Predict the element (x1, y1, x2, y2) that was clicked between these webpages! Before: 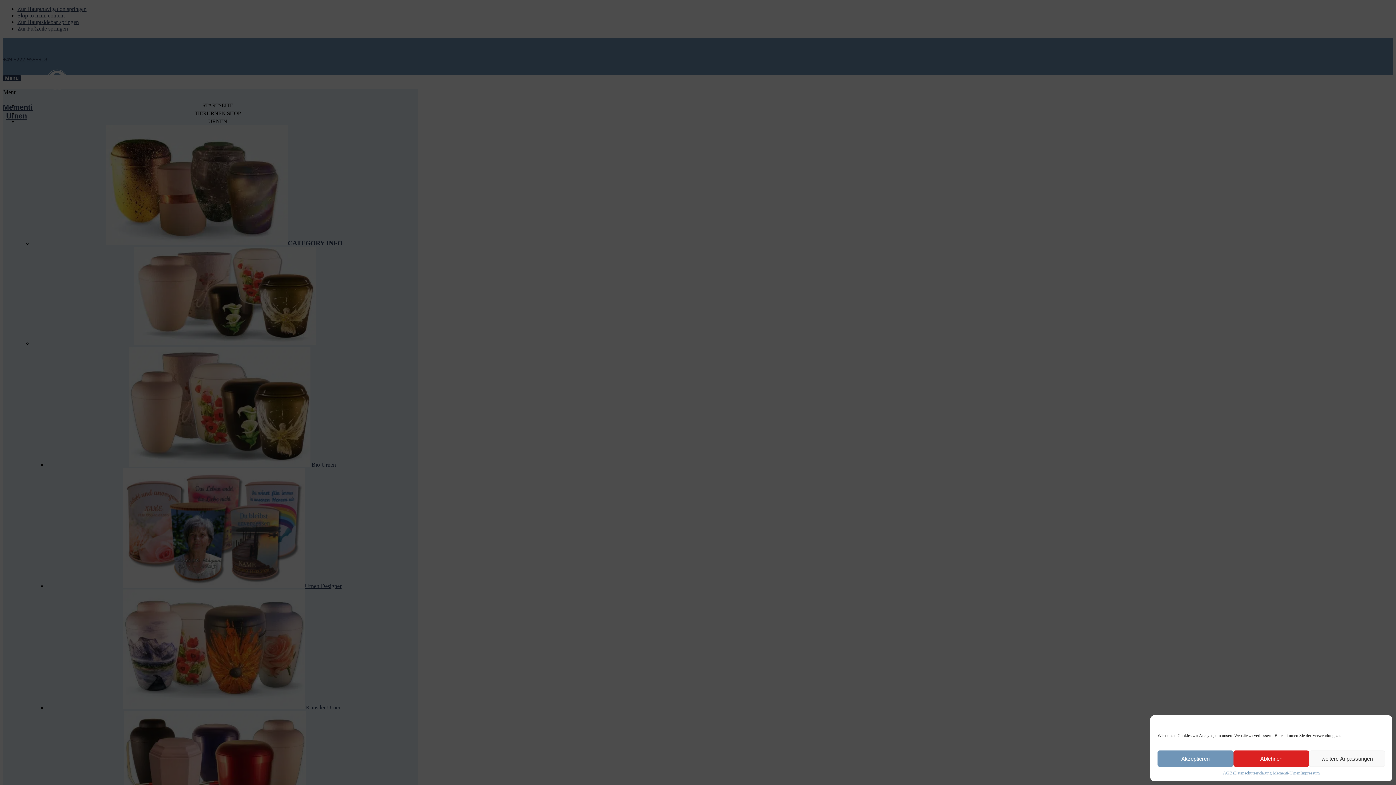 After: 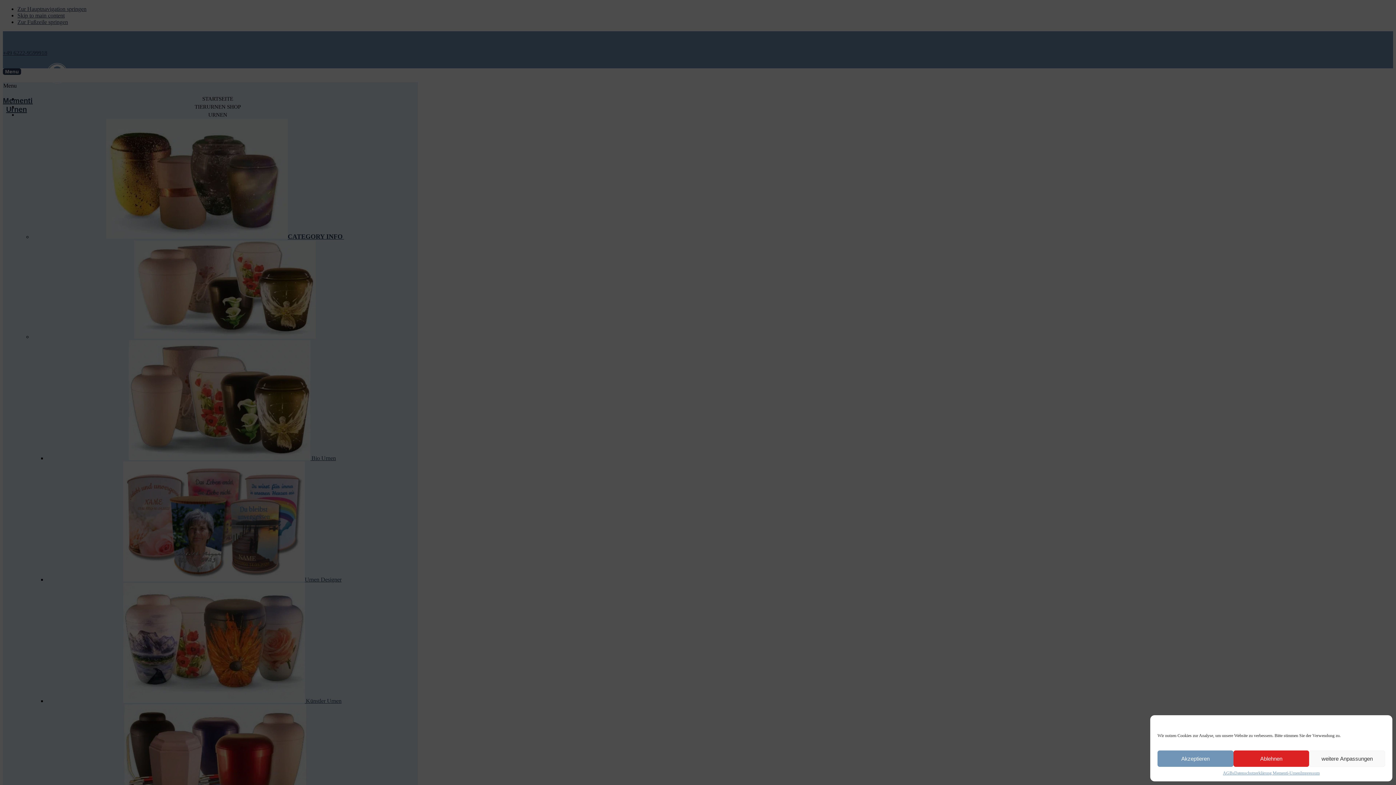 Action: bbox: (1223, 770, 1234, 776) label: AGBs